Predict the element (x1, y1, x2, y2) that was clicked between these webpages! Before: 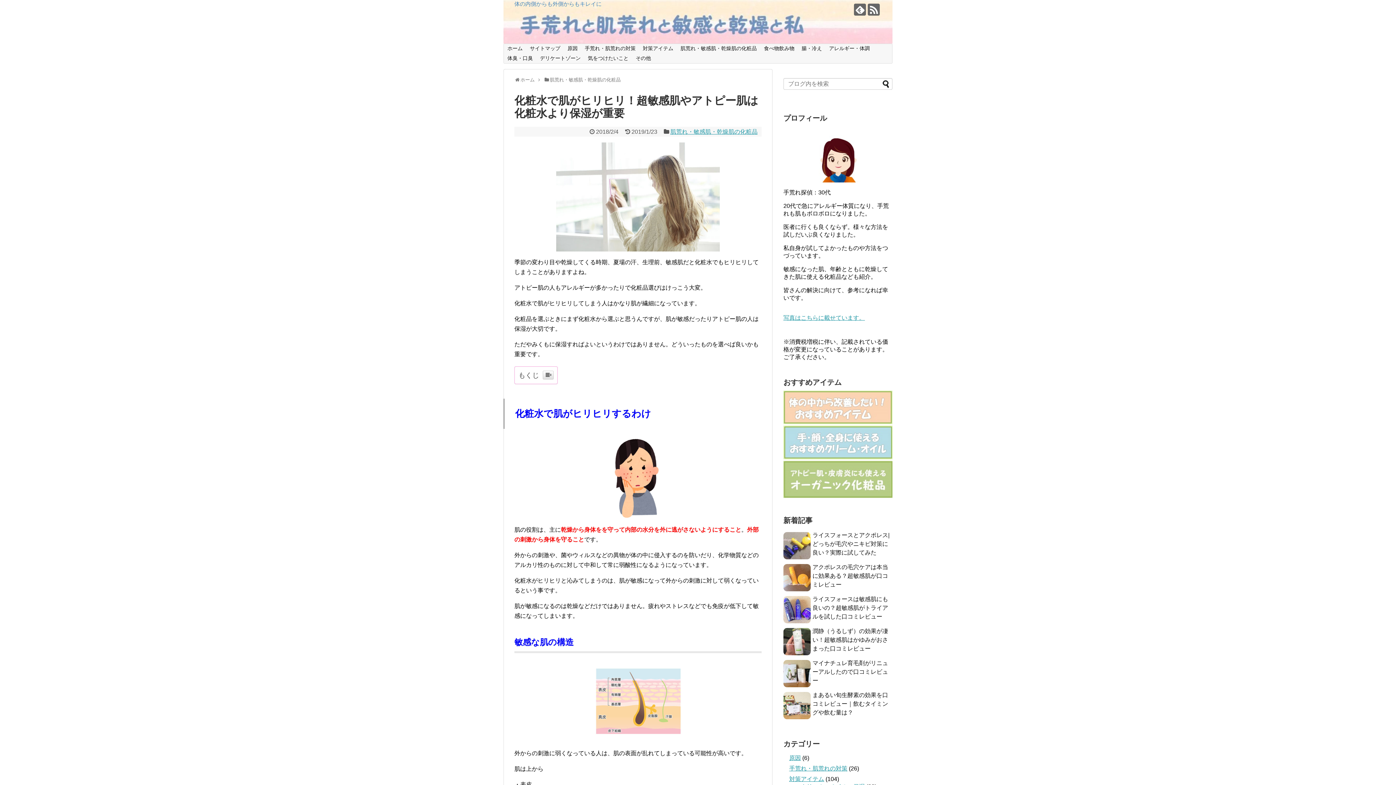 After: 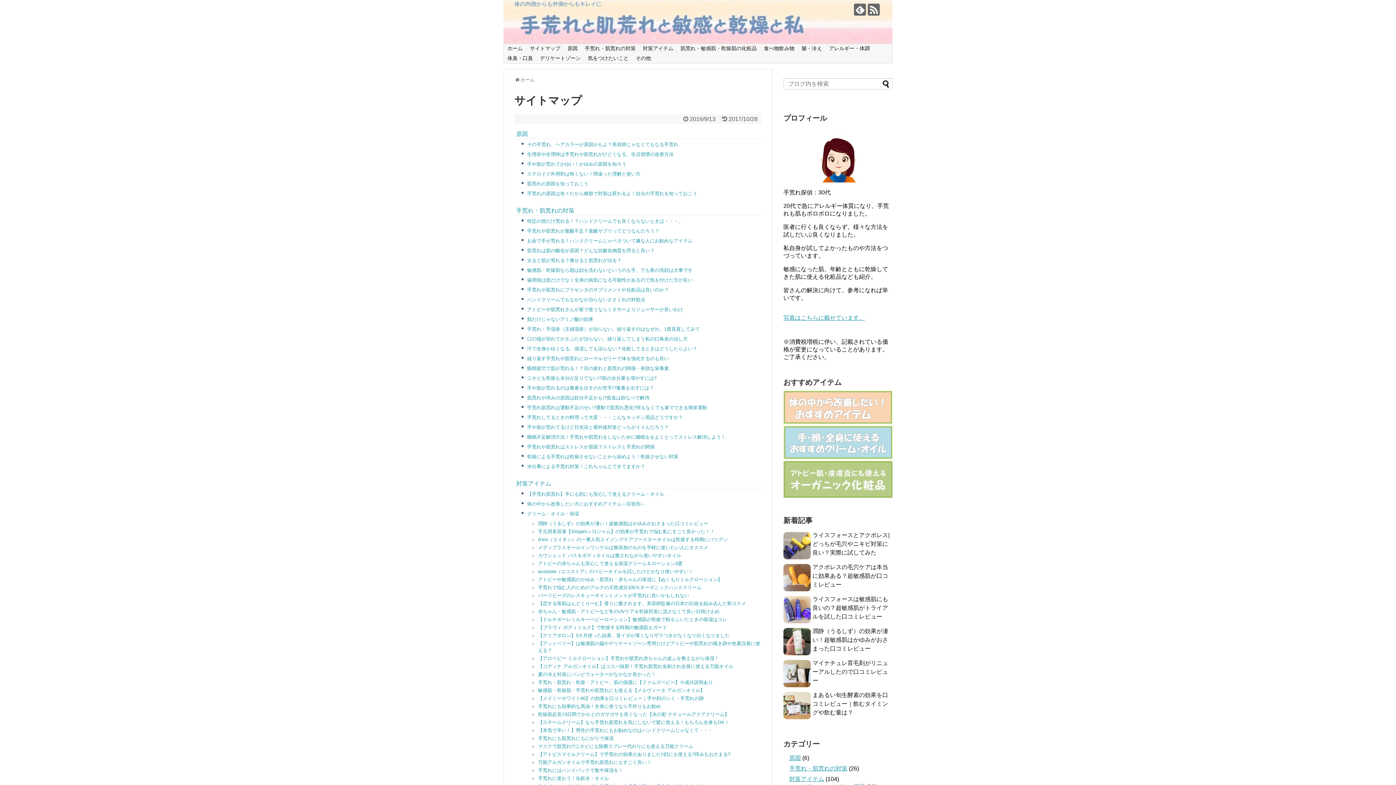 Action: label: サイトマップ bbox: (526, 44, 564, 53)